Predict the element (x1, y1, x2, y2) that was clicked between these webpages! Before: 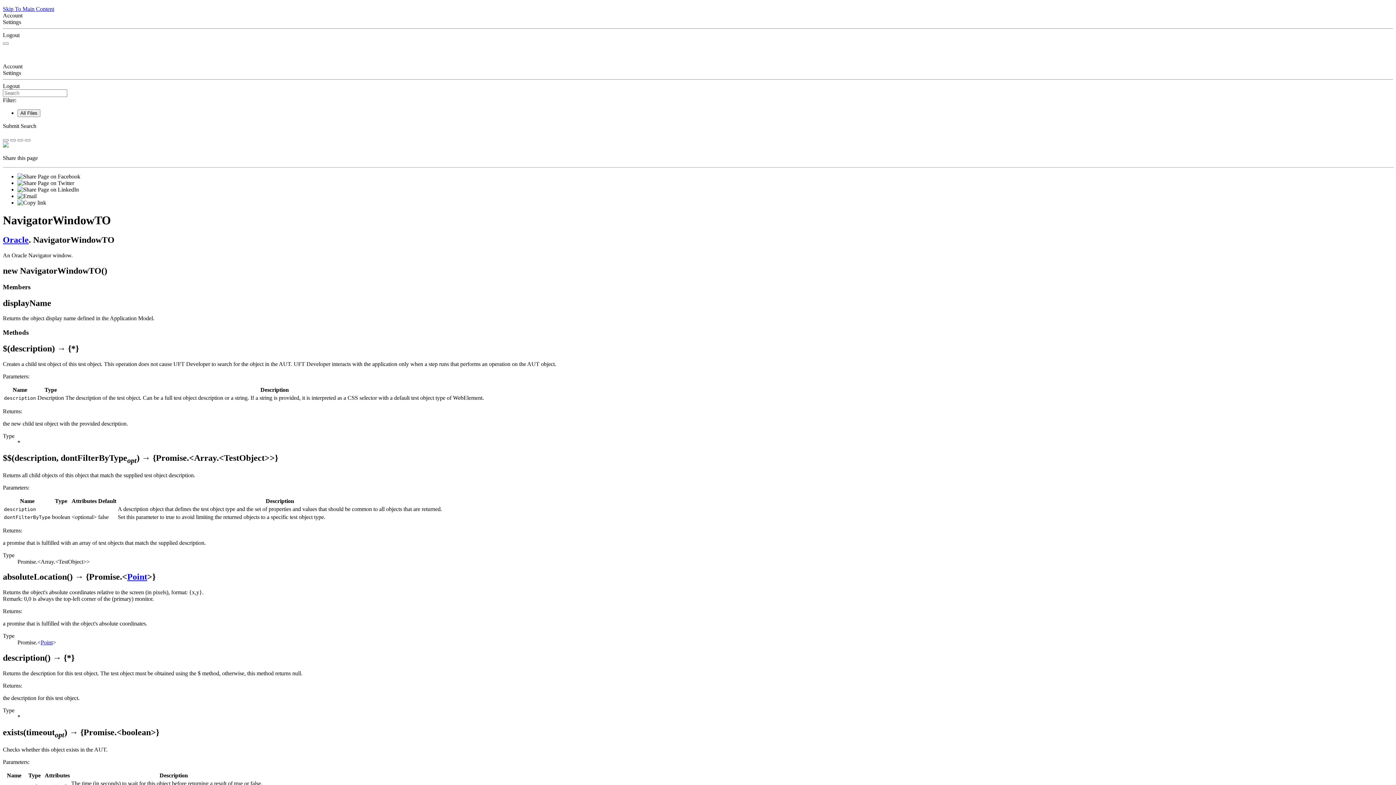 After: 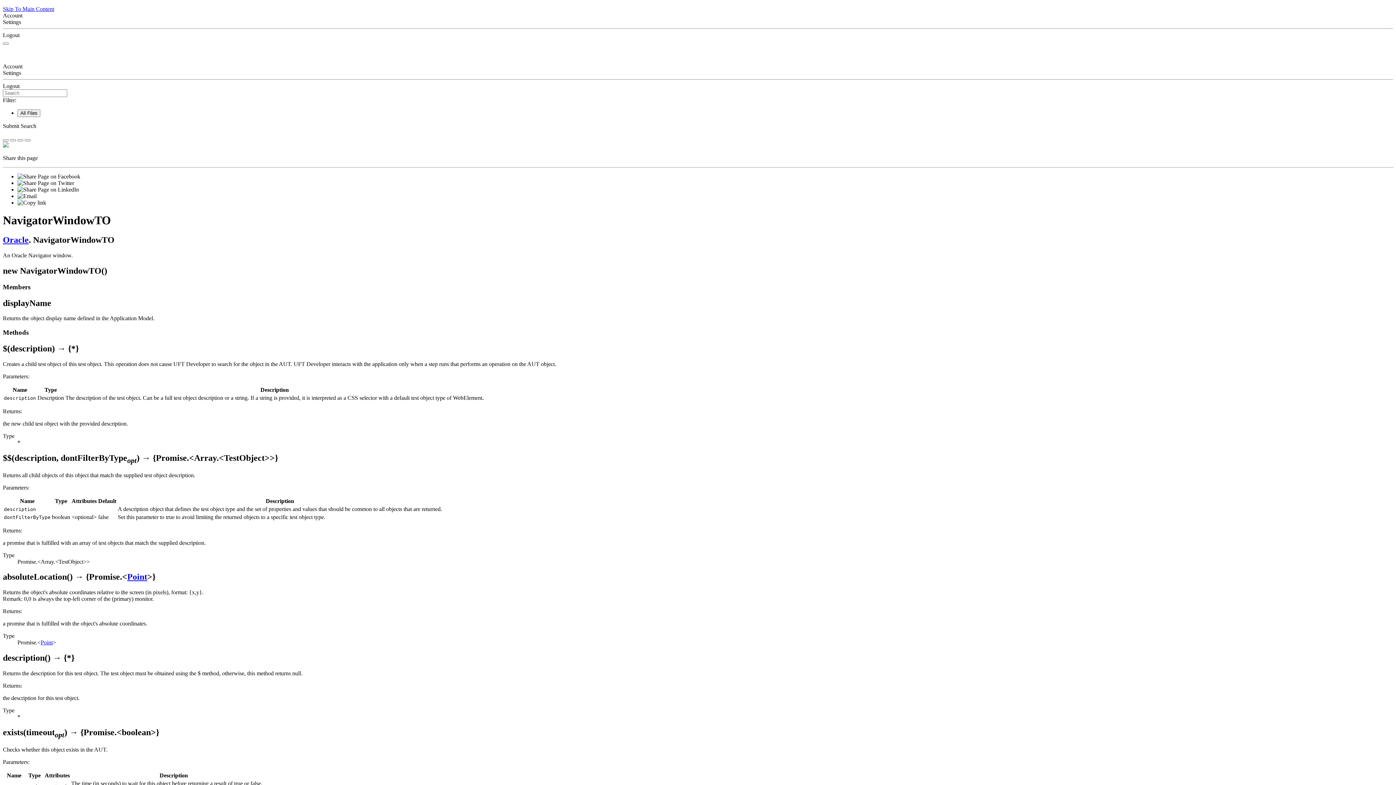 Action: bbox: (2, 12, 22, 18) label: Account